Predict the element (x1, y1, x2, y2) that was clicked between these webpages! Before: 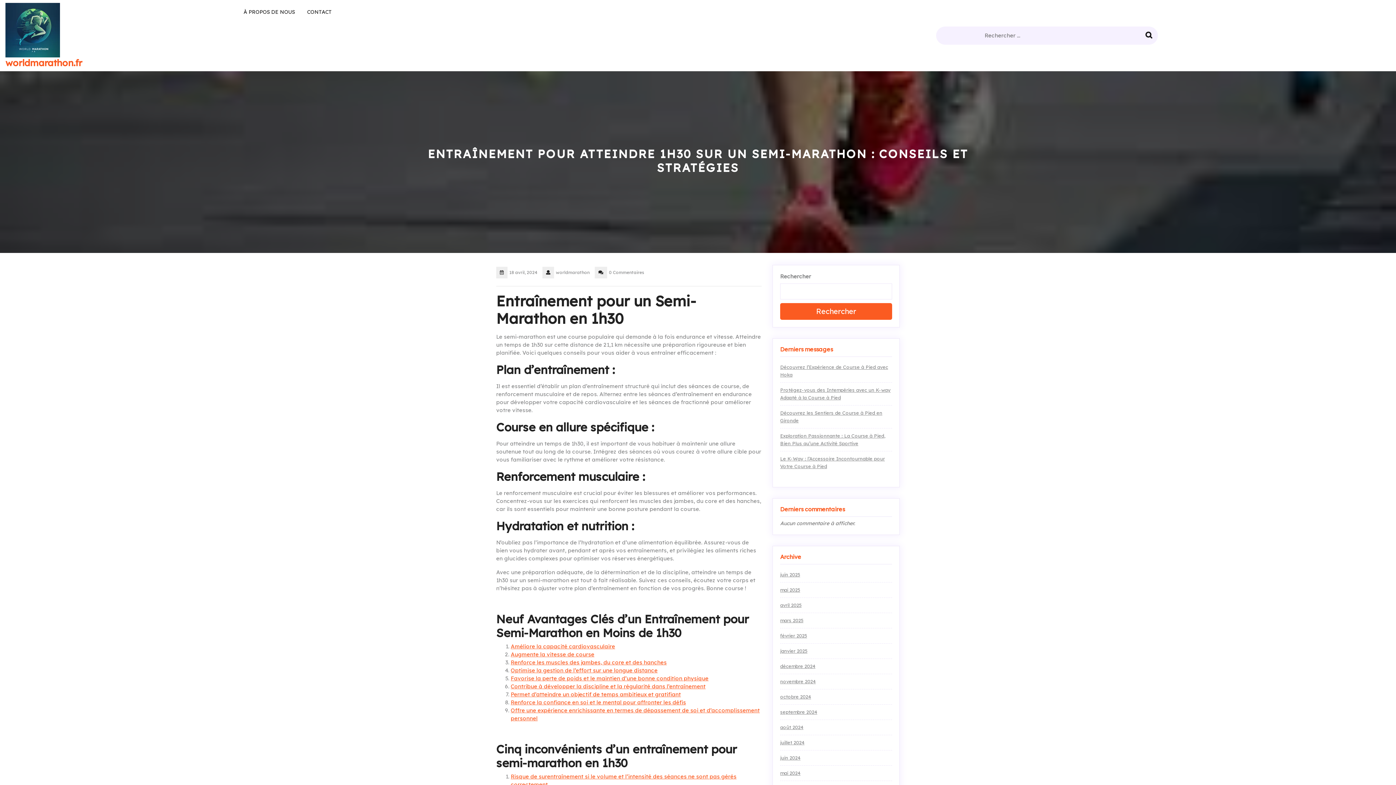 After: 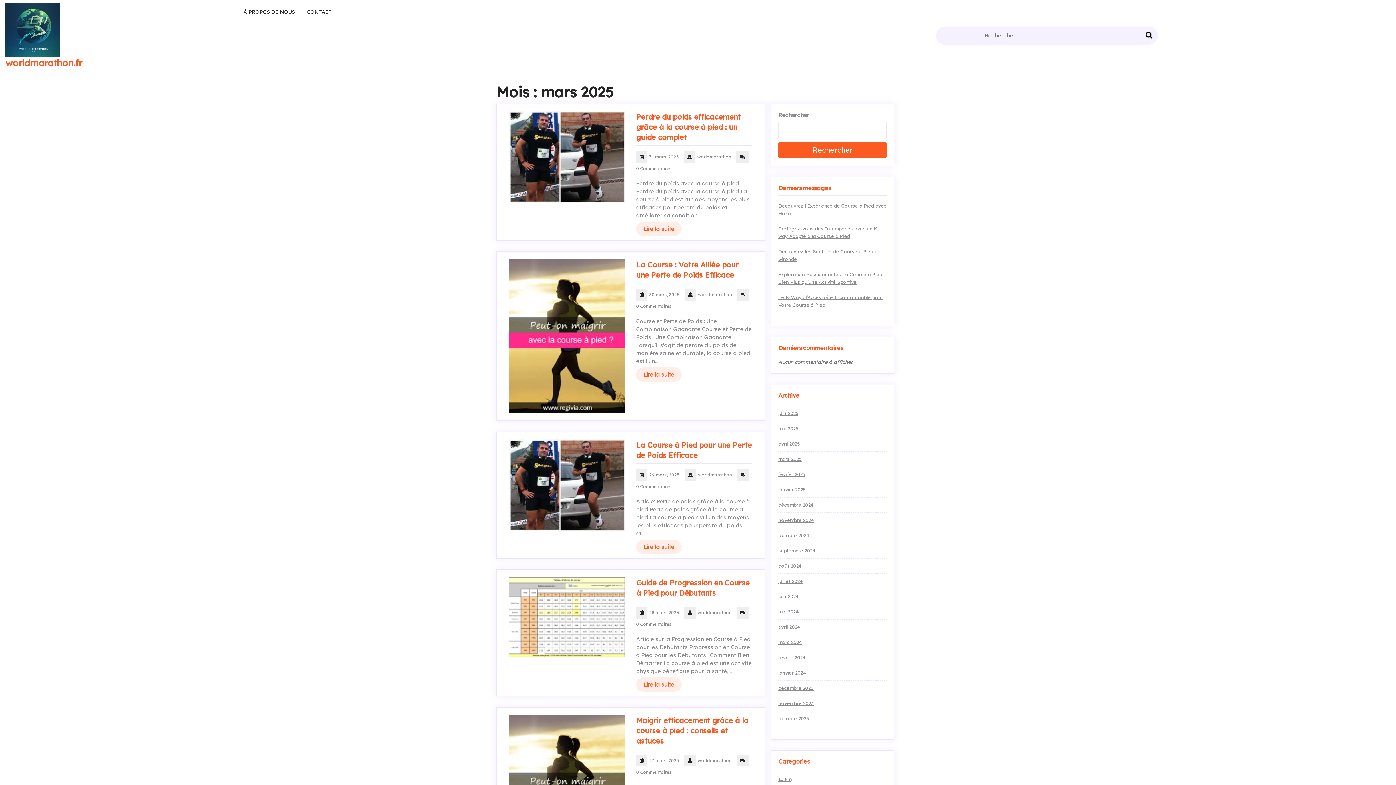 Action: label: mars 2025 bbox: (780, 617, 803, 623)